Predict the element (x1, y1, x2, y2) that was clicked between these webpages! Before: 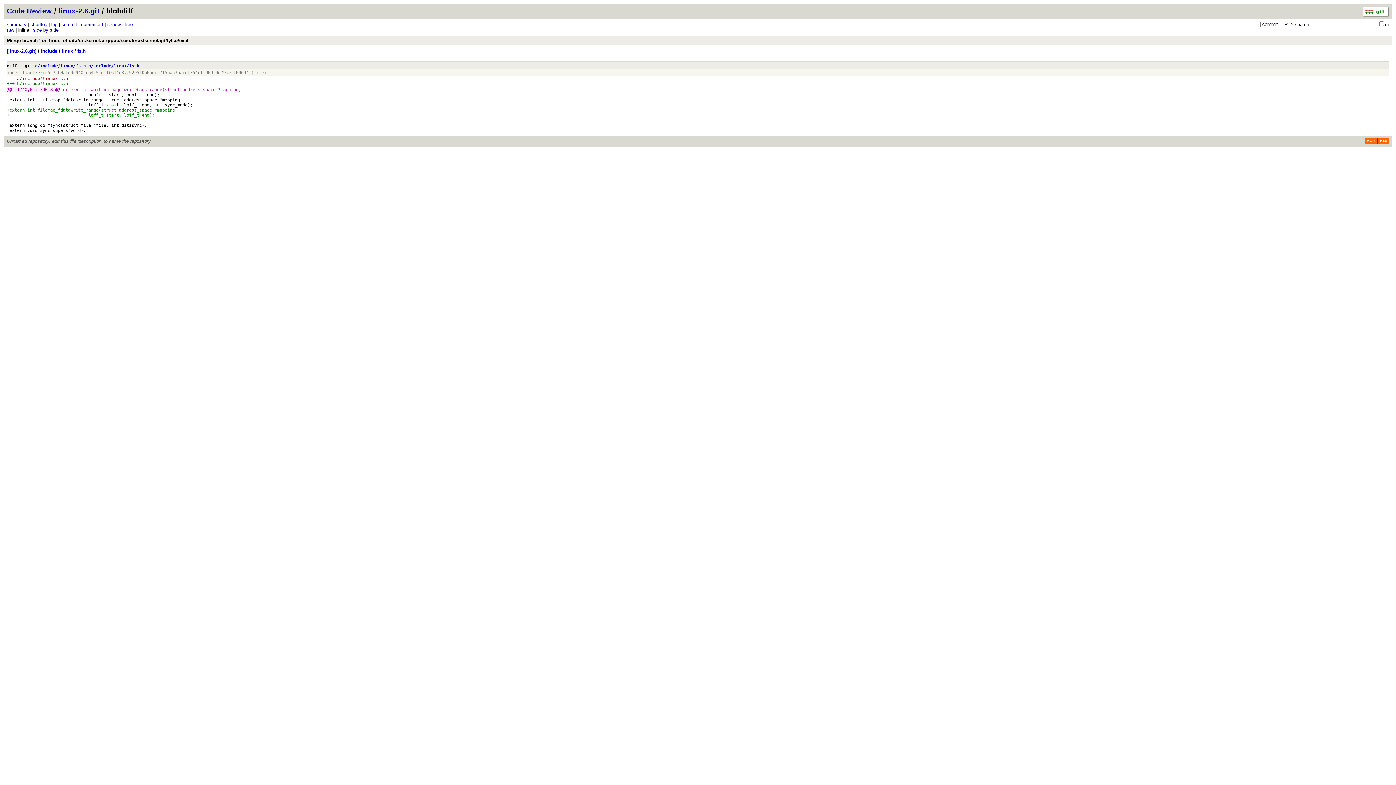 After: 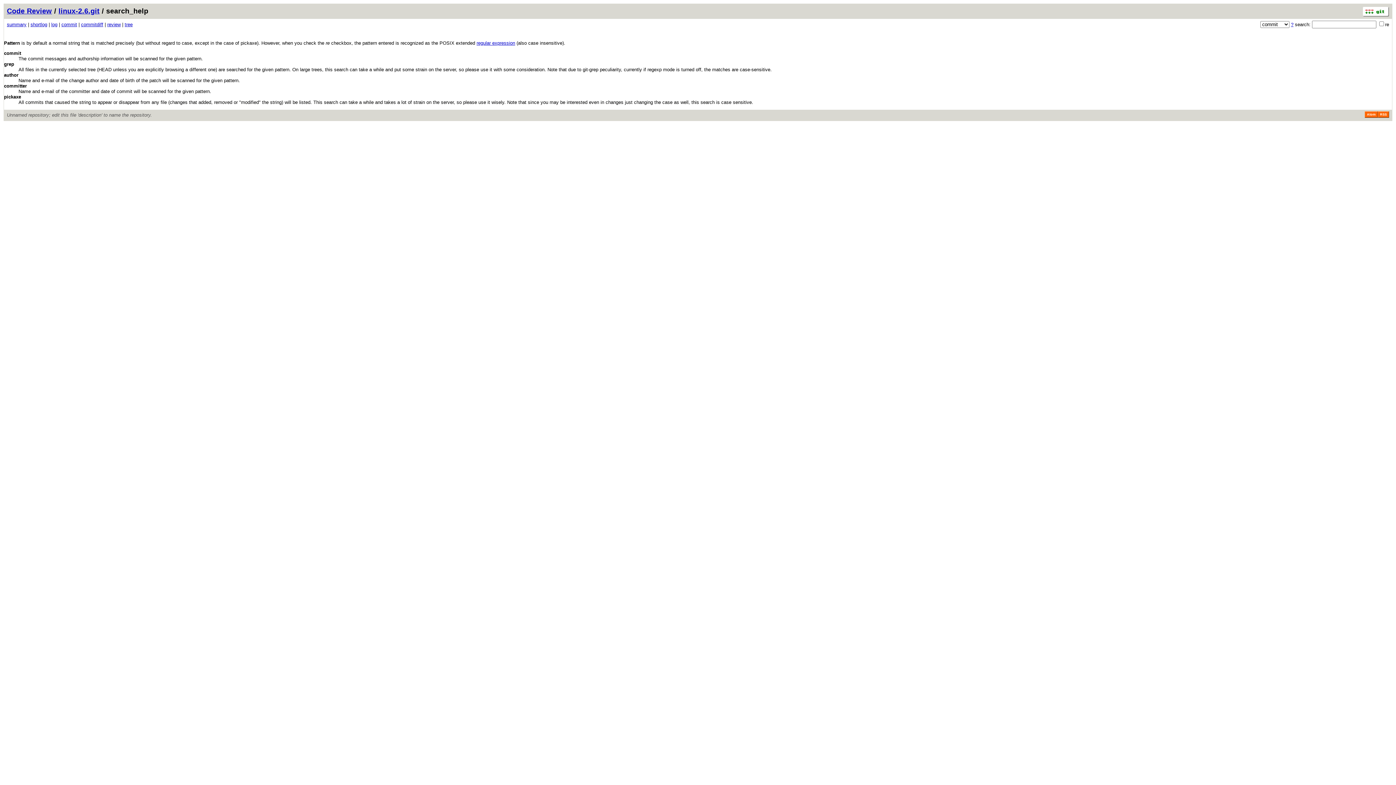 Action: bbox: (1291, 21, 1293, 27) label: ?